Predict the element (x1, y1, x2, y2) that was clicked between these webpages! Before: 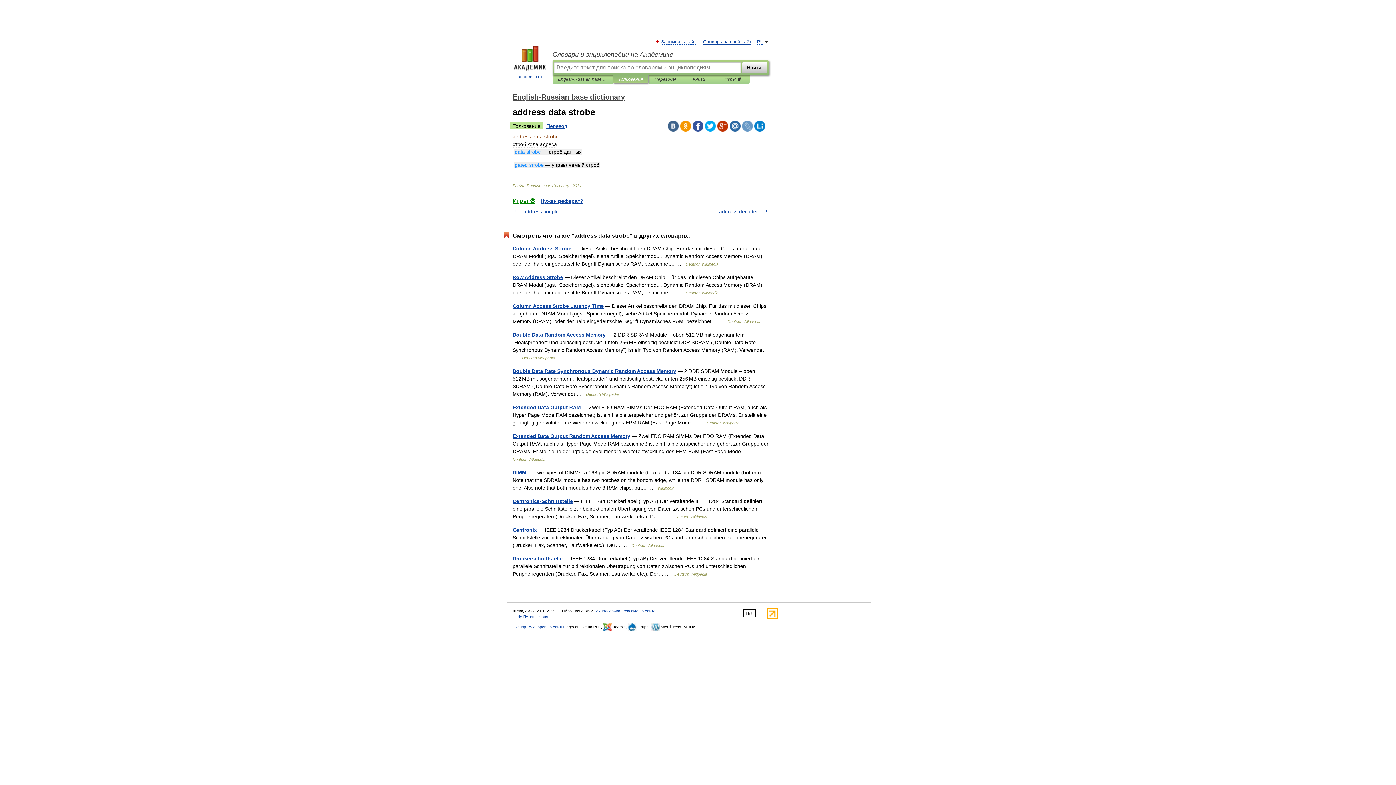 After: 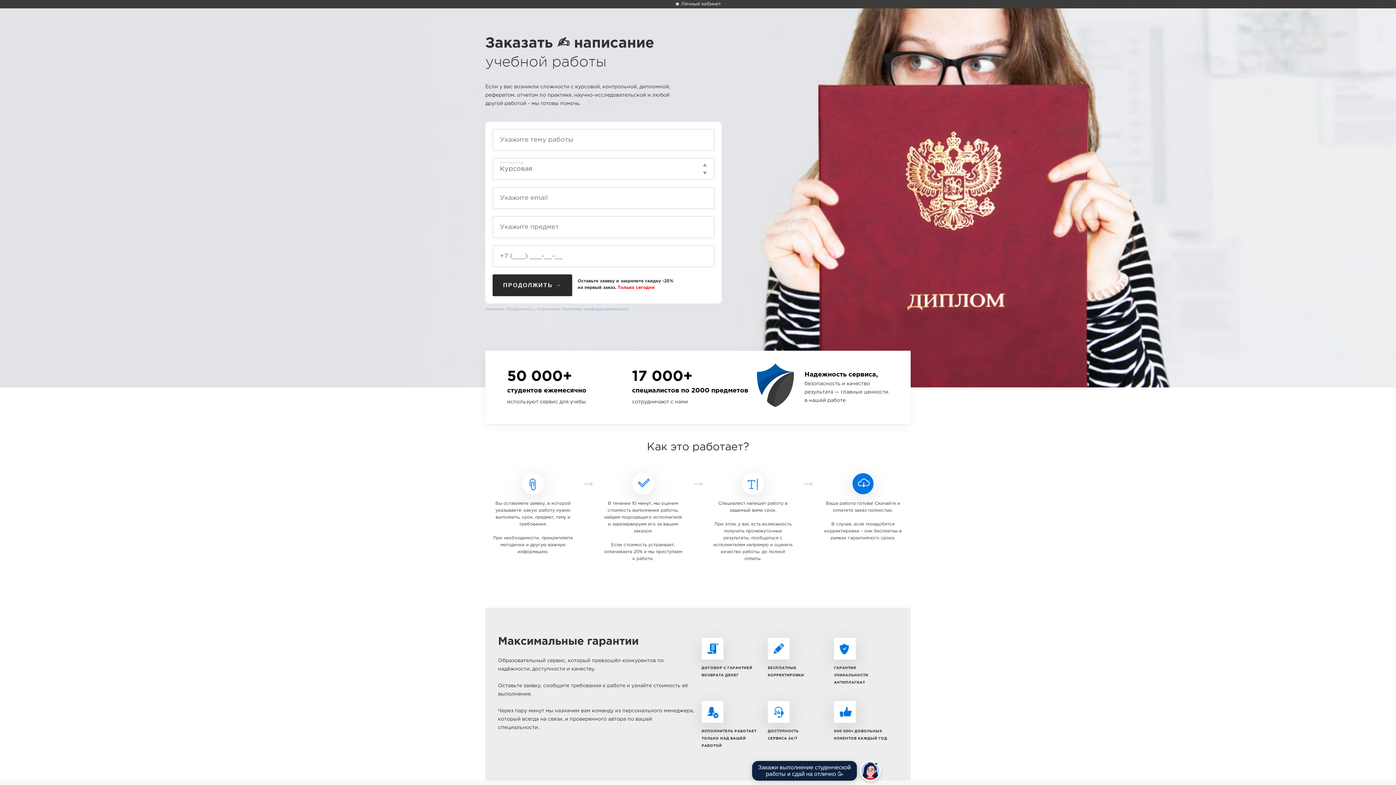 Action: label: Нужен реферат? bbox: (540, 198, 583, 204)